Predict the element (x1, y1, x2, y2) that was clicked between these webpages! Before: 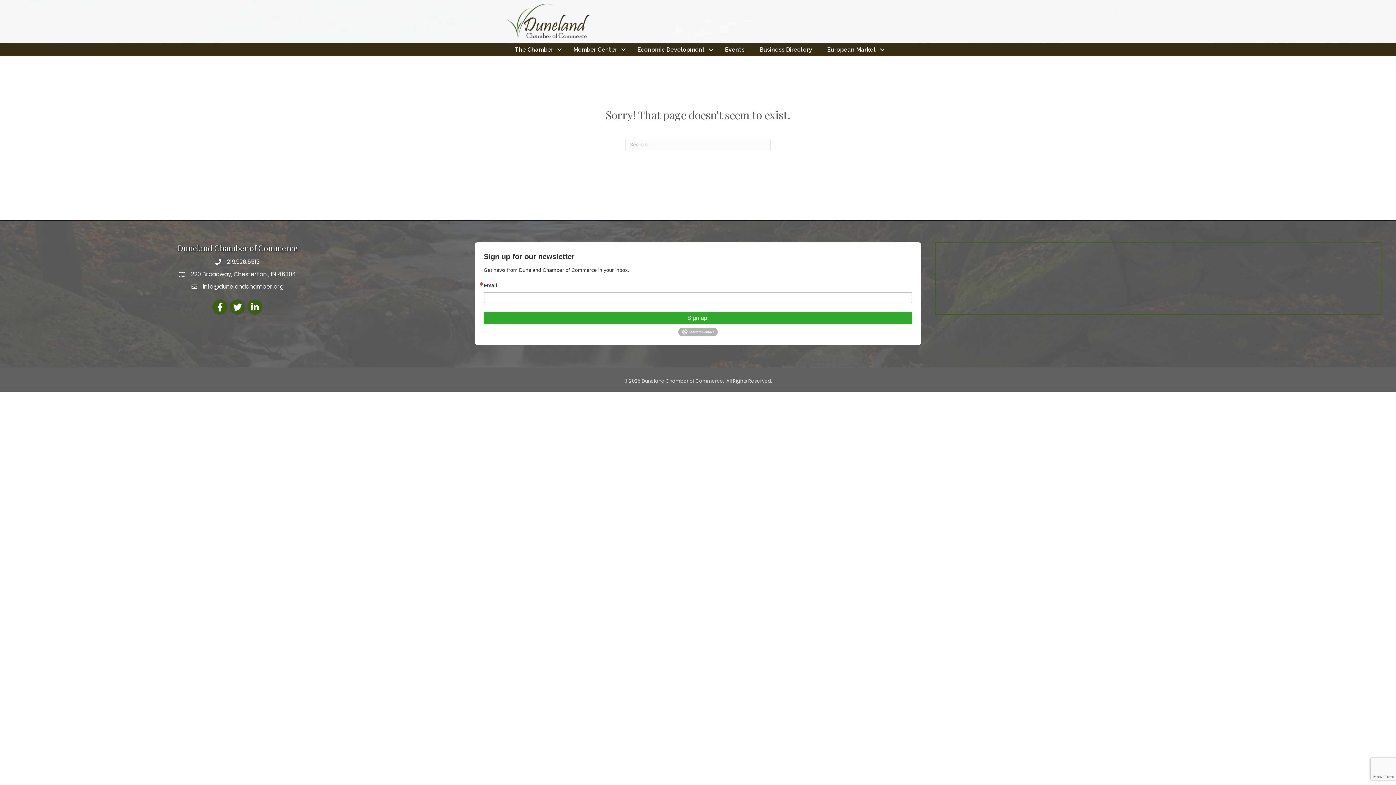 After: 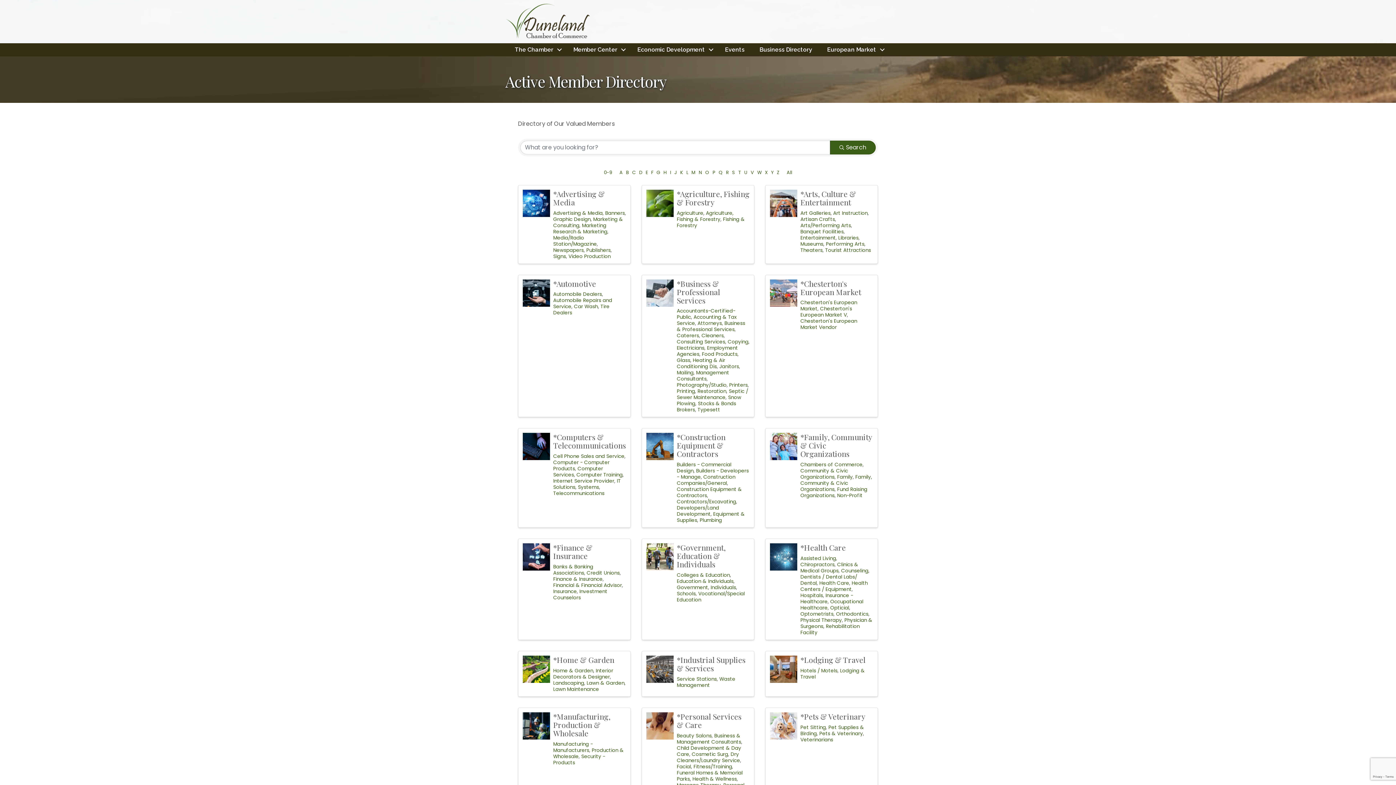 Action: label: Business Directory bbox: (752, 43, 819, 56)